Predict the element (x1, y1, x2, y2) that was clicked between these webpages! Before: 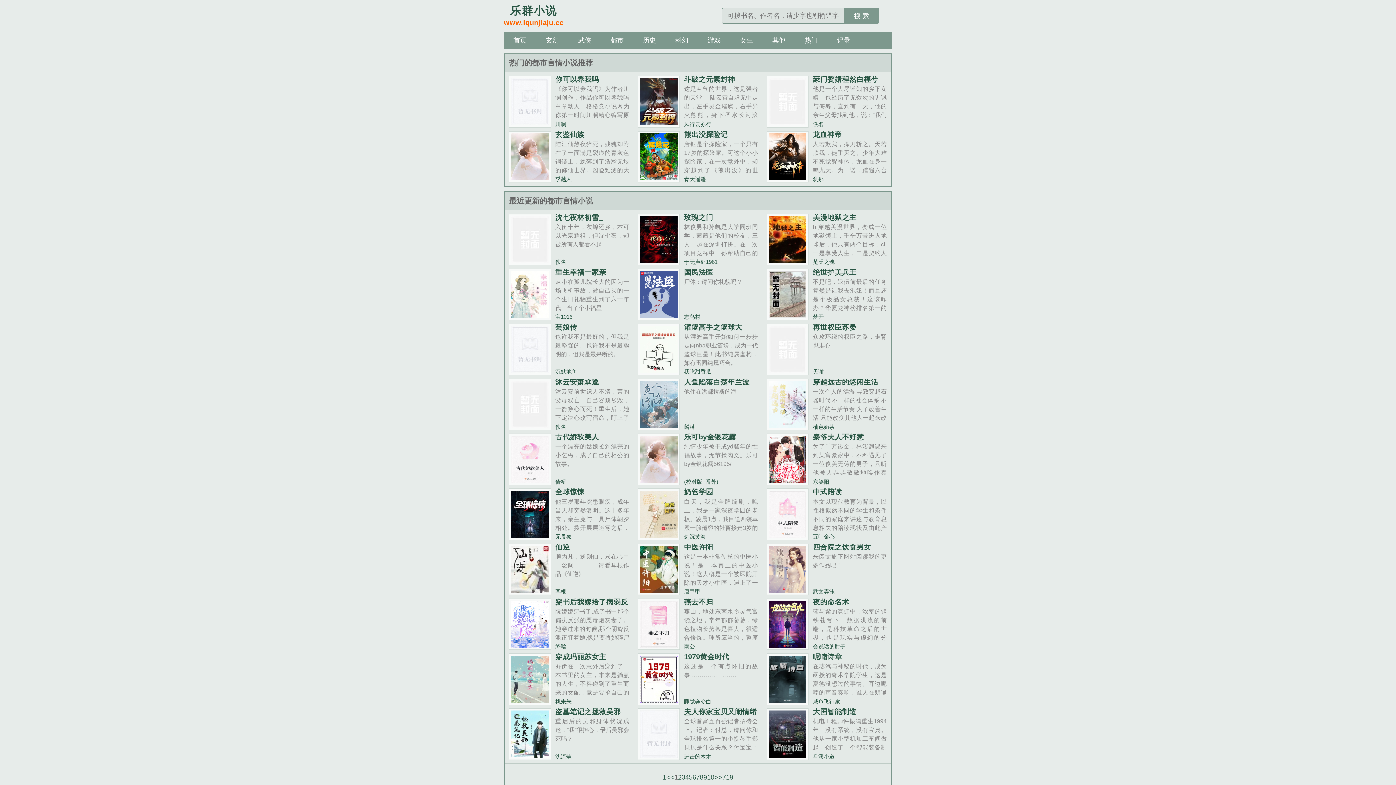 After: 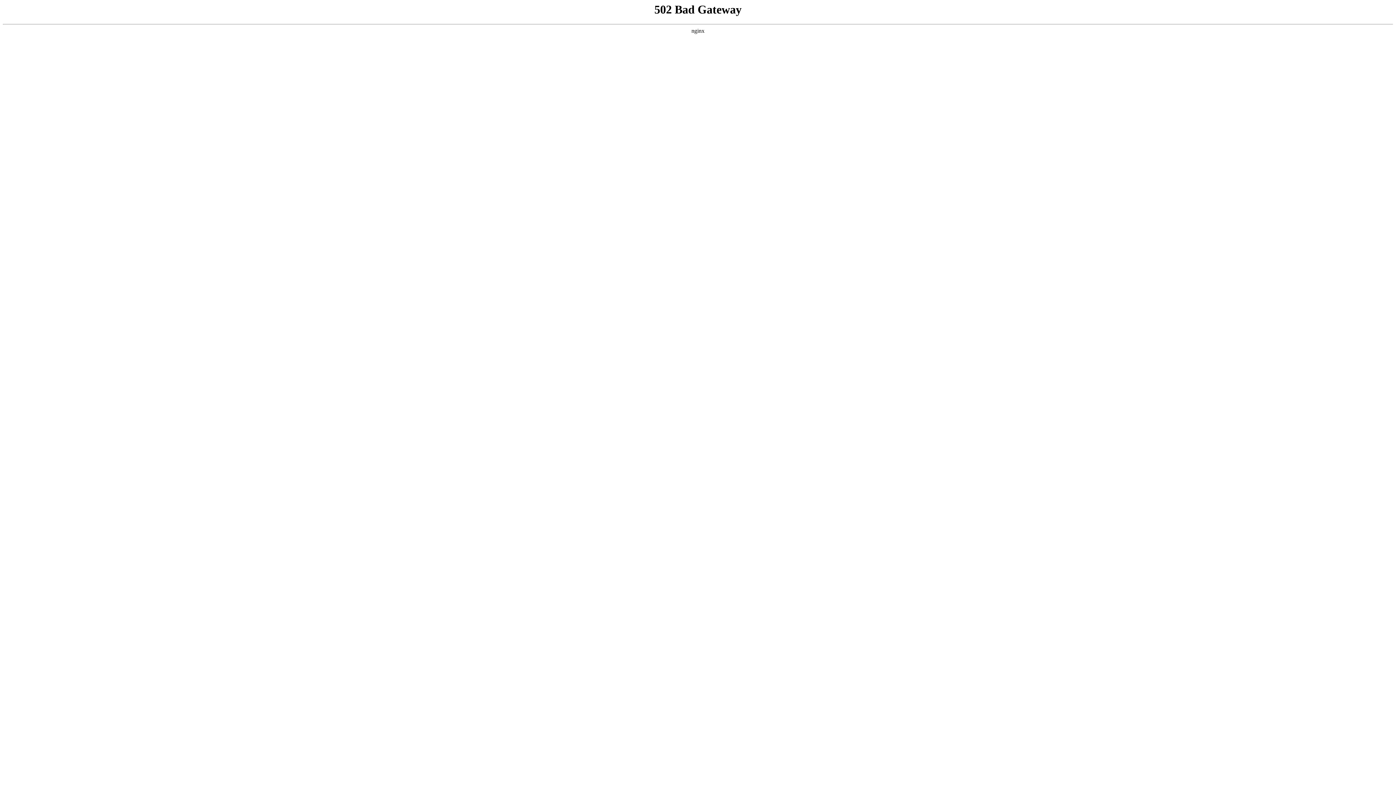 Action: label: 游戏 bbox: (698, 31, 730, 49)